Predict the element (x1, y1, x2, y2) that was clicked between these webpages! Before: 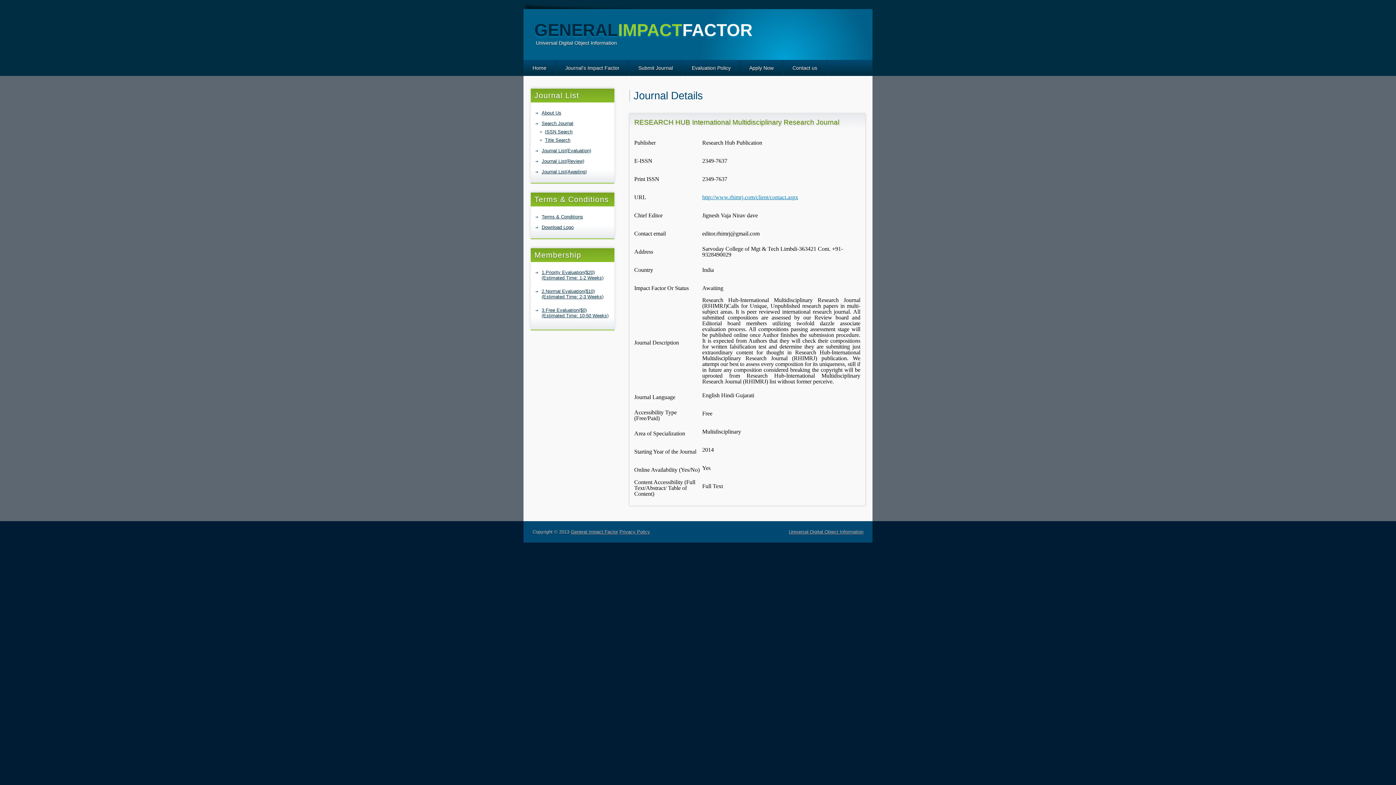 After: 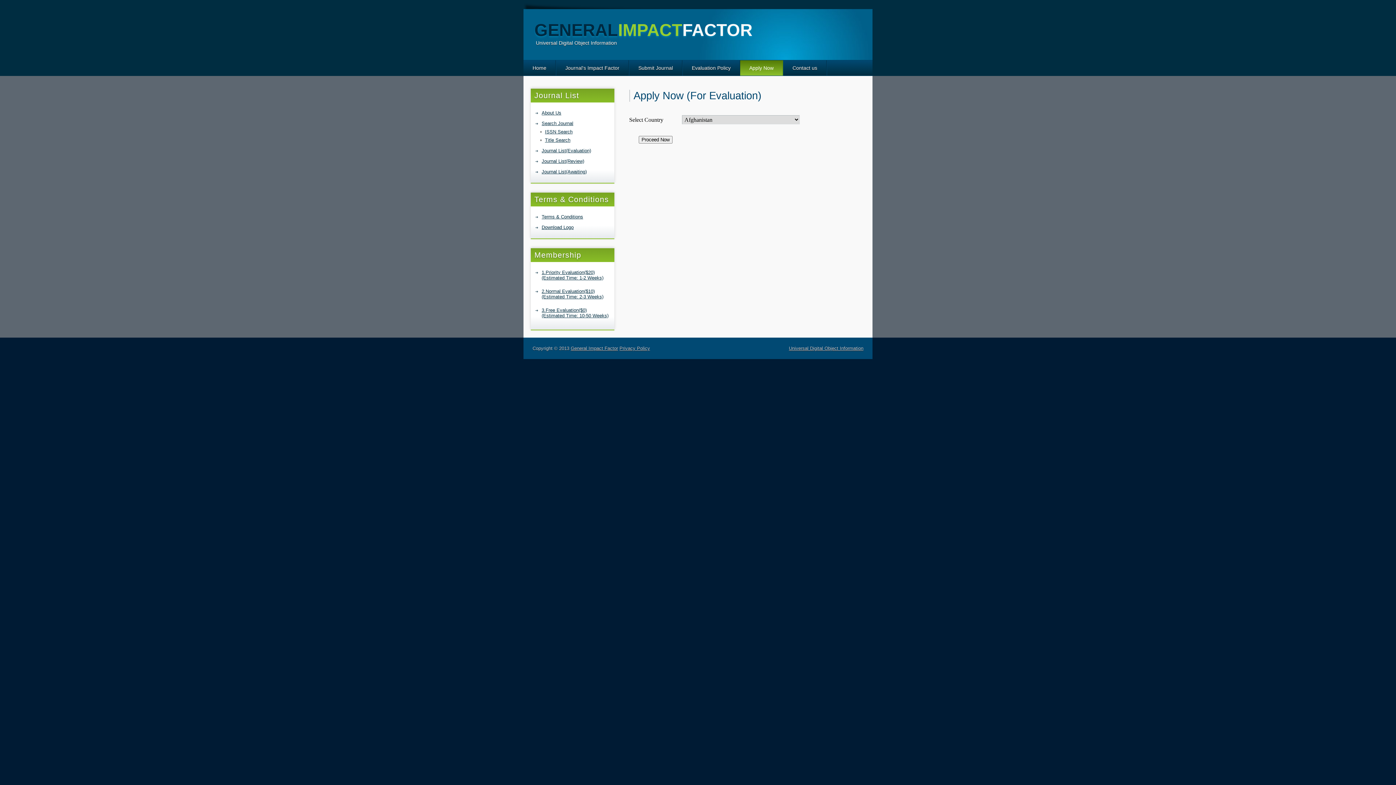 Action: bbox: (740, 60, 782, 80) label: Apply Now